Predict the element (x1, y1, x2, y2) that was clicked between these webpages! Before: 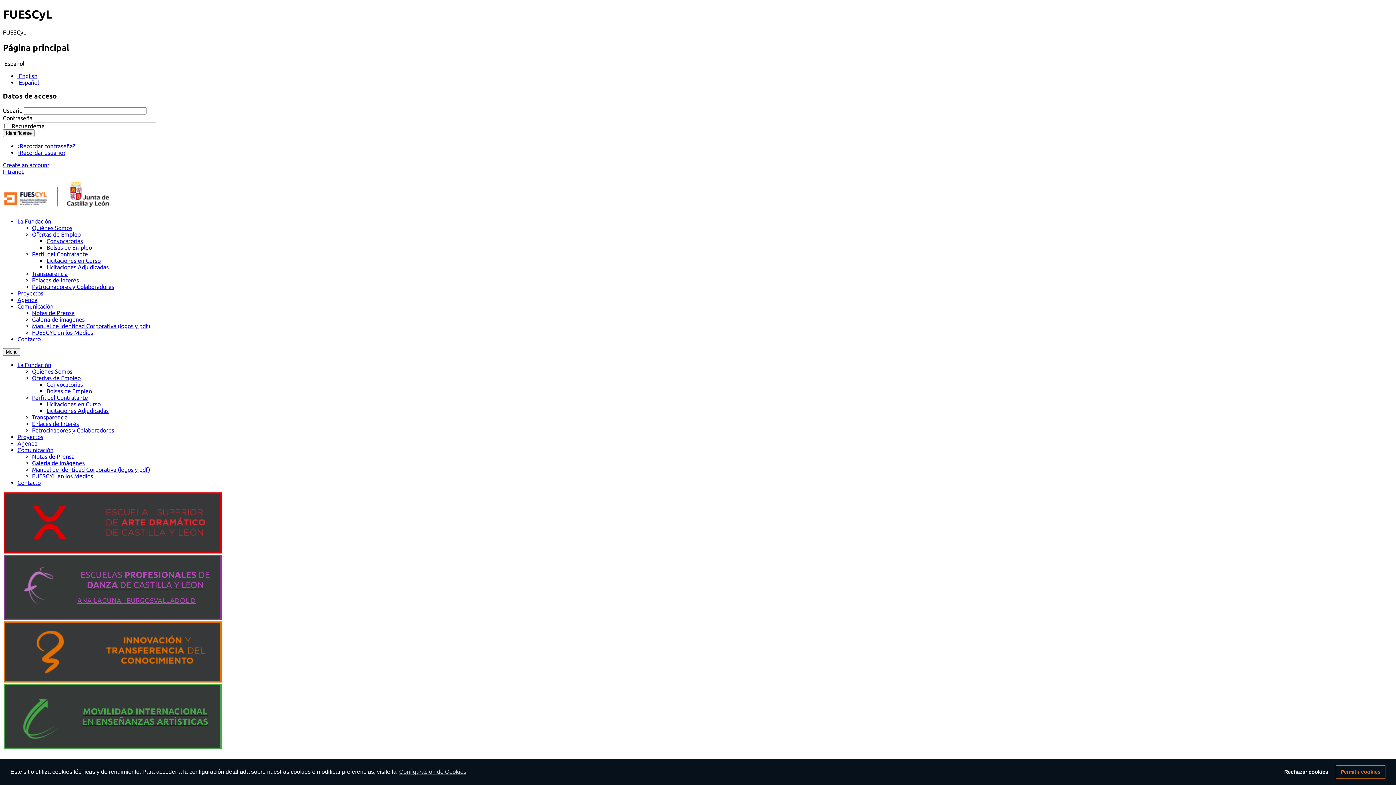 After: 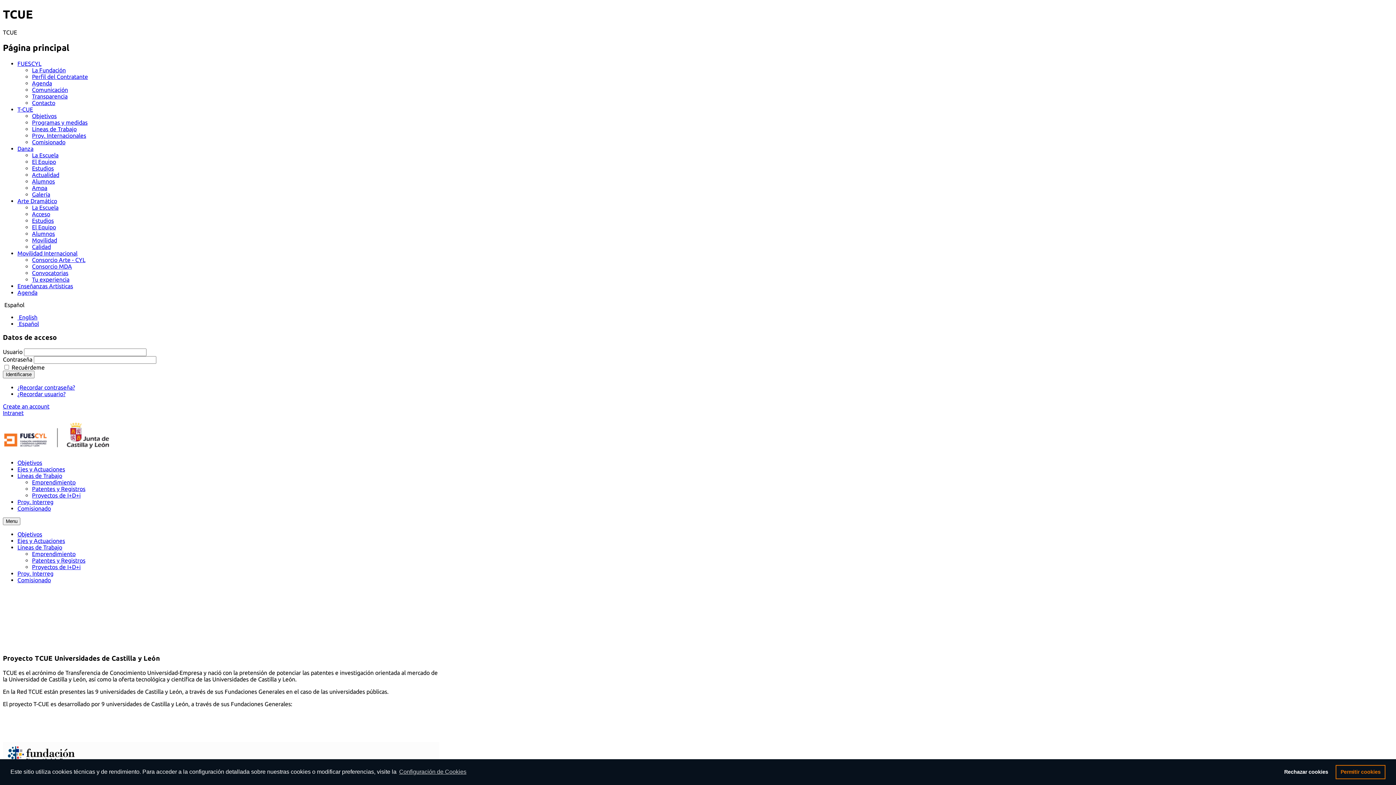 Action: bbox: (97, 663, 213, 670)